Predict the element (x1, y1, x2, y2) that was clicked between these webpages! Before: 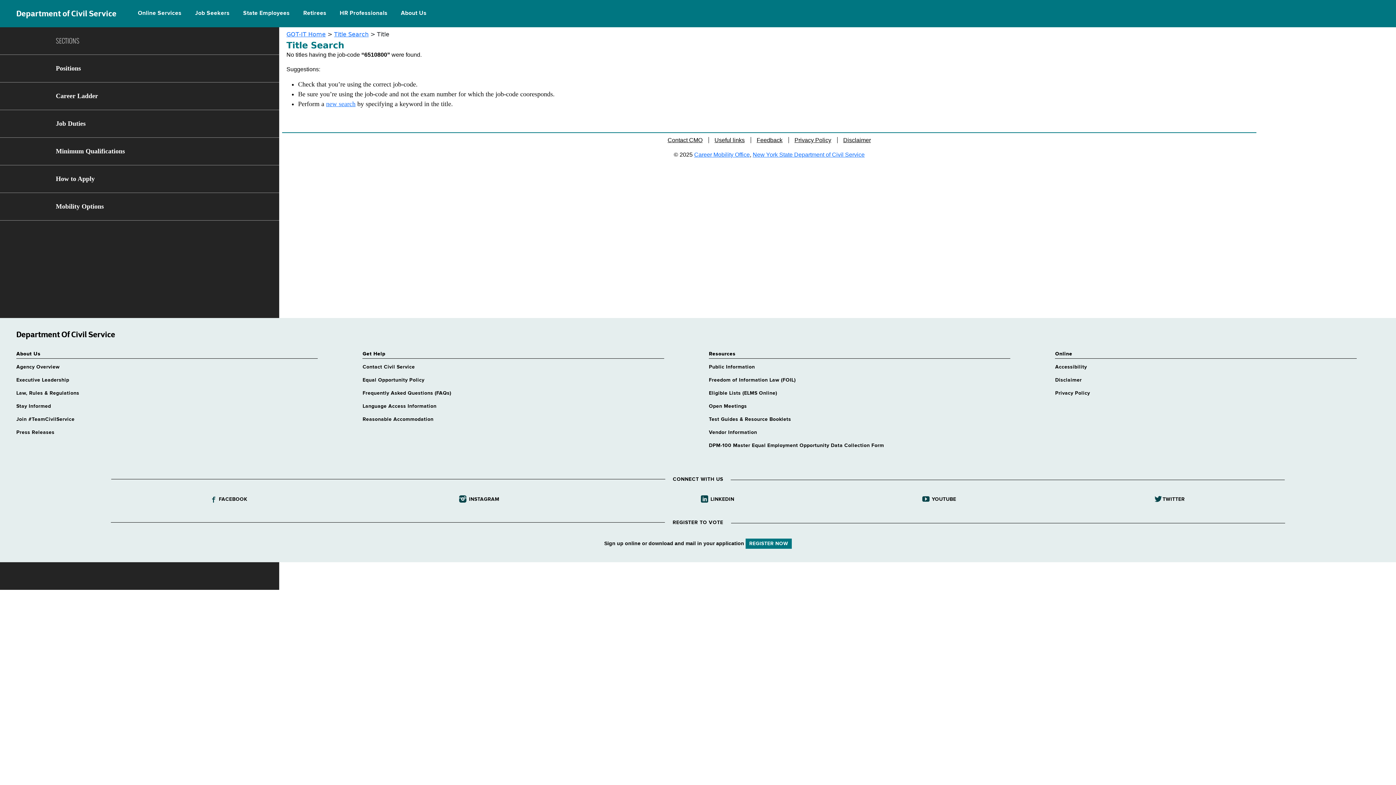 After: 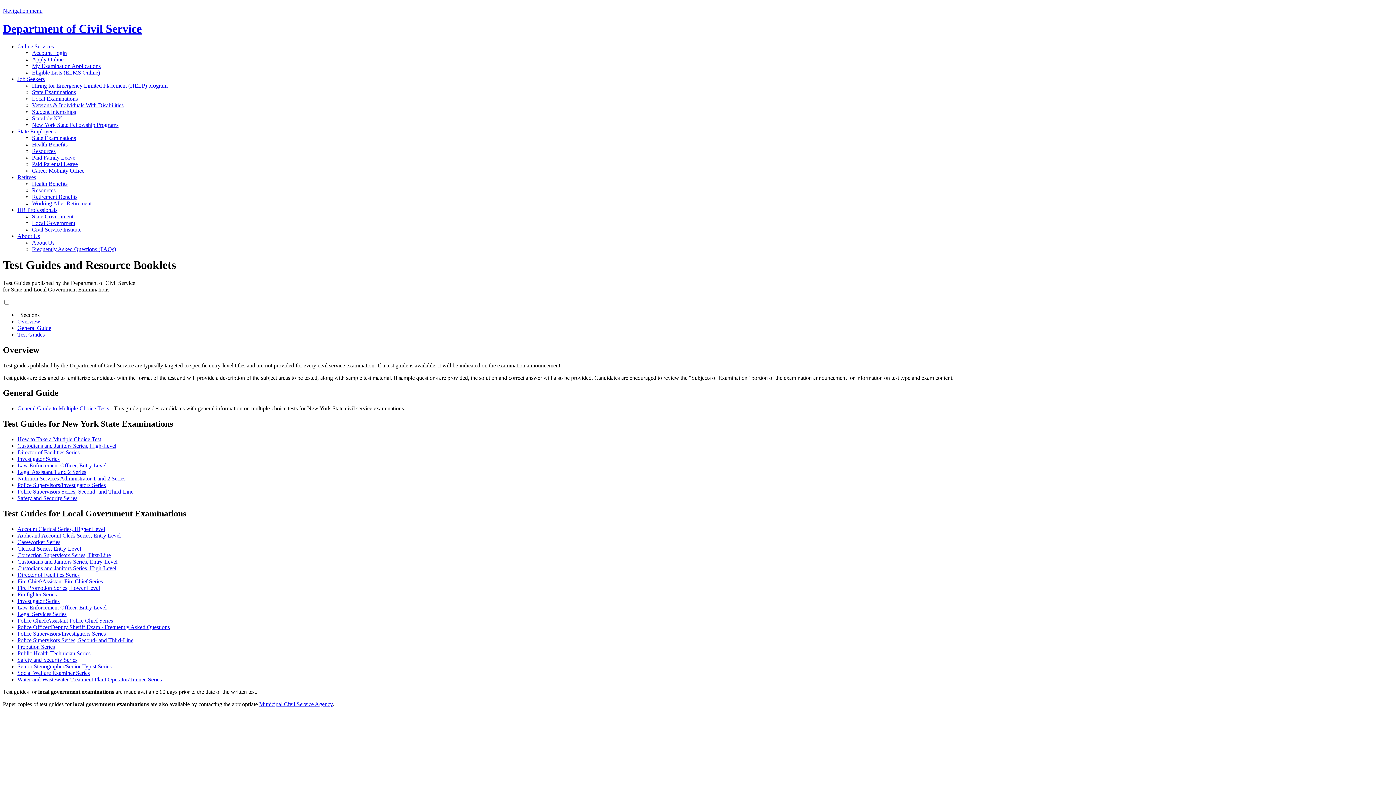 Action: bbox: (709, 416, 1016, 422) label: Test Guides & Resource Booklets